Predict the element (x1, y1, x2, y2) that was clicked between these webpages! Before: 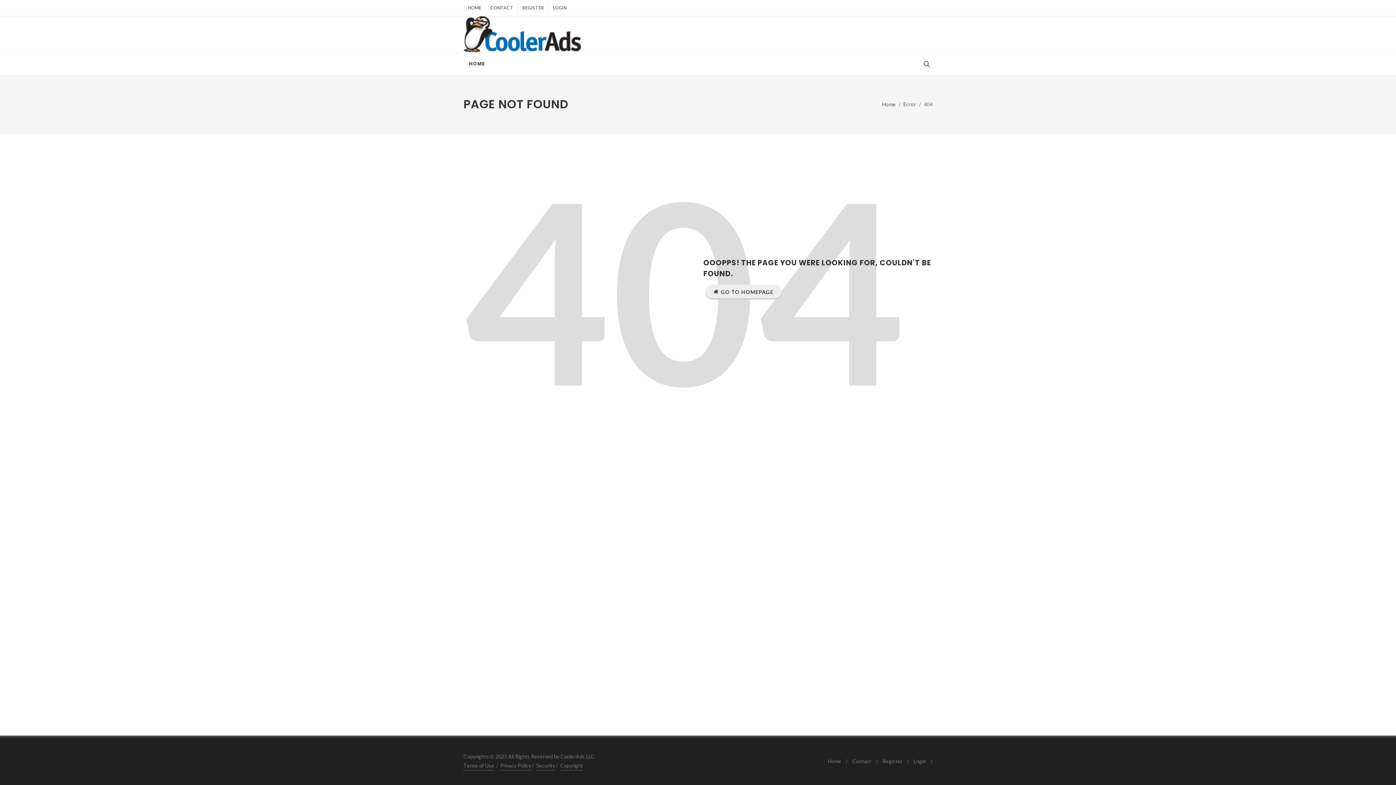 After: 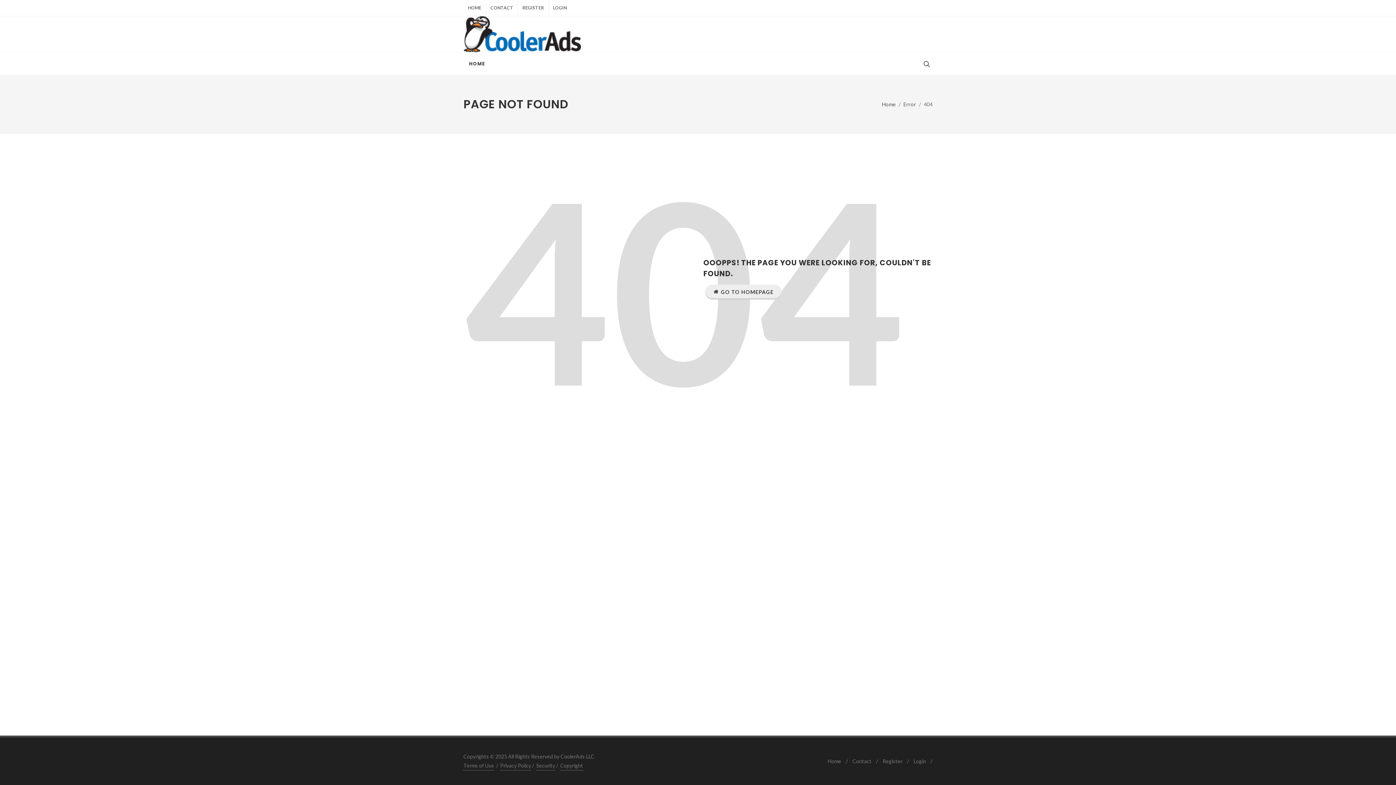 Action: bbox: (463, 761, 494, 770) label: Terms of Use